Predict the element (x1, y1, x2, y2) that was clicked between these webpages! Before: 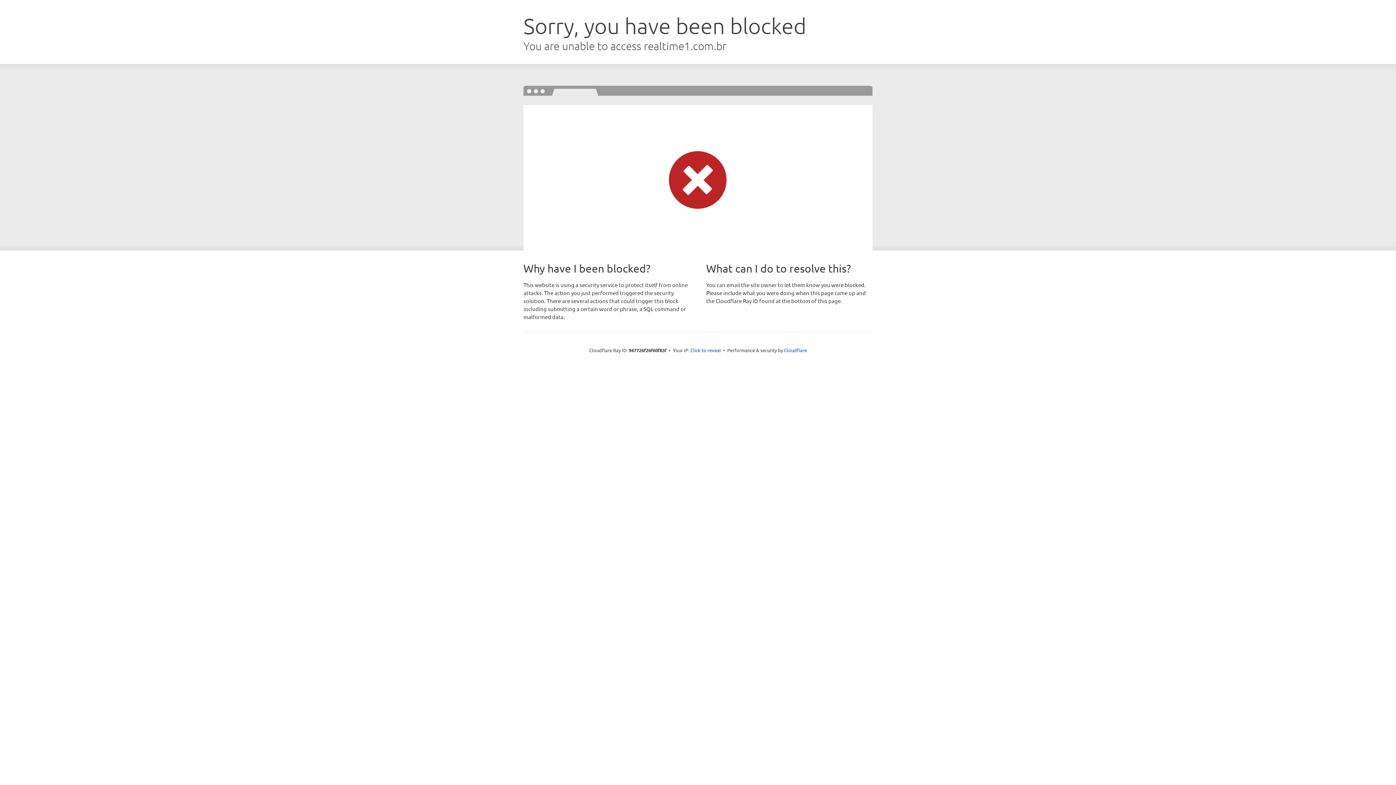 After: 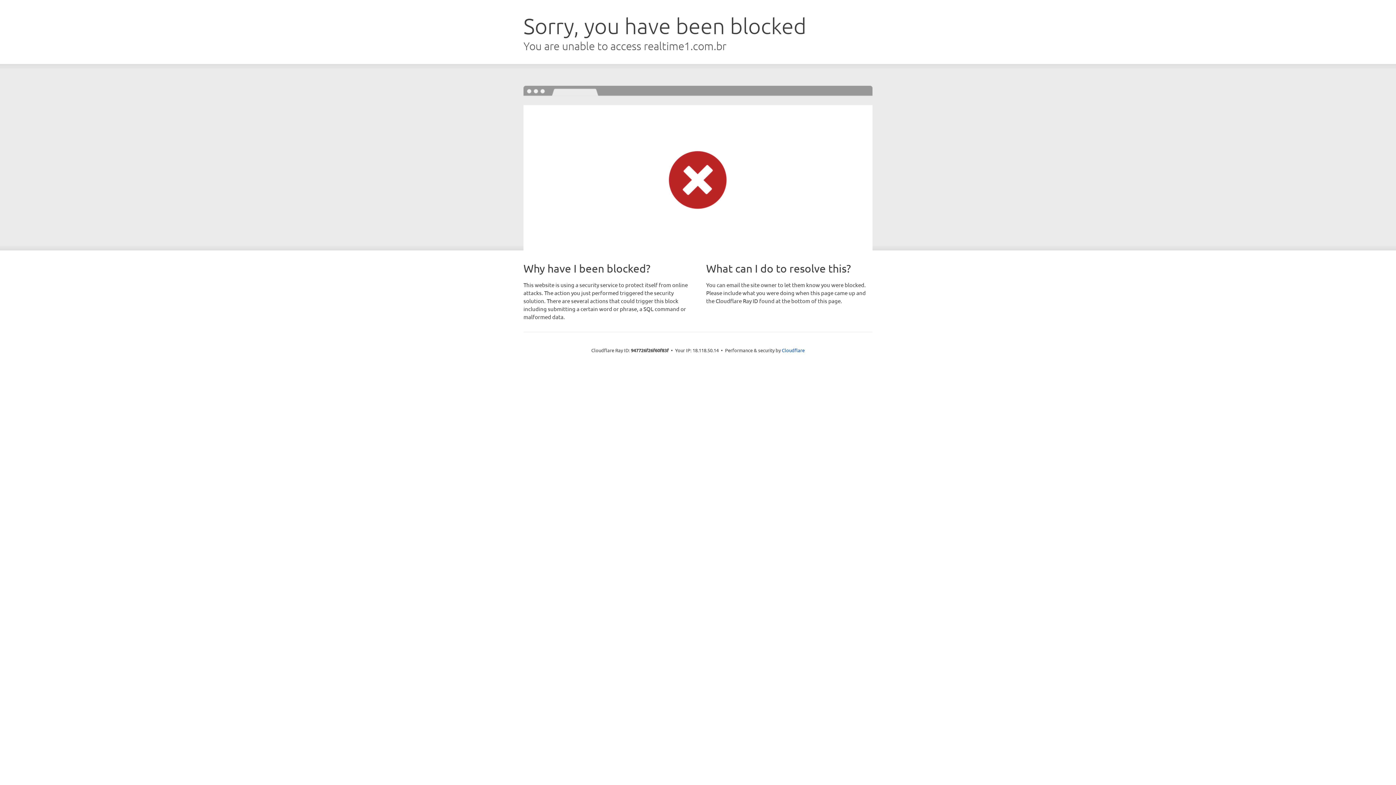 Action: bbox: (690, 346, 721, 353) label: Click to reveal